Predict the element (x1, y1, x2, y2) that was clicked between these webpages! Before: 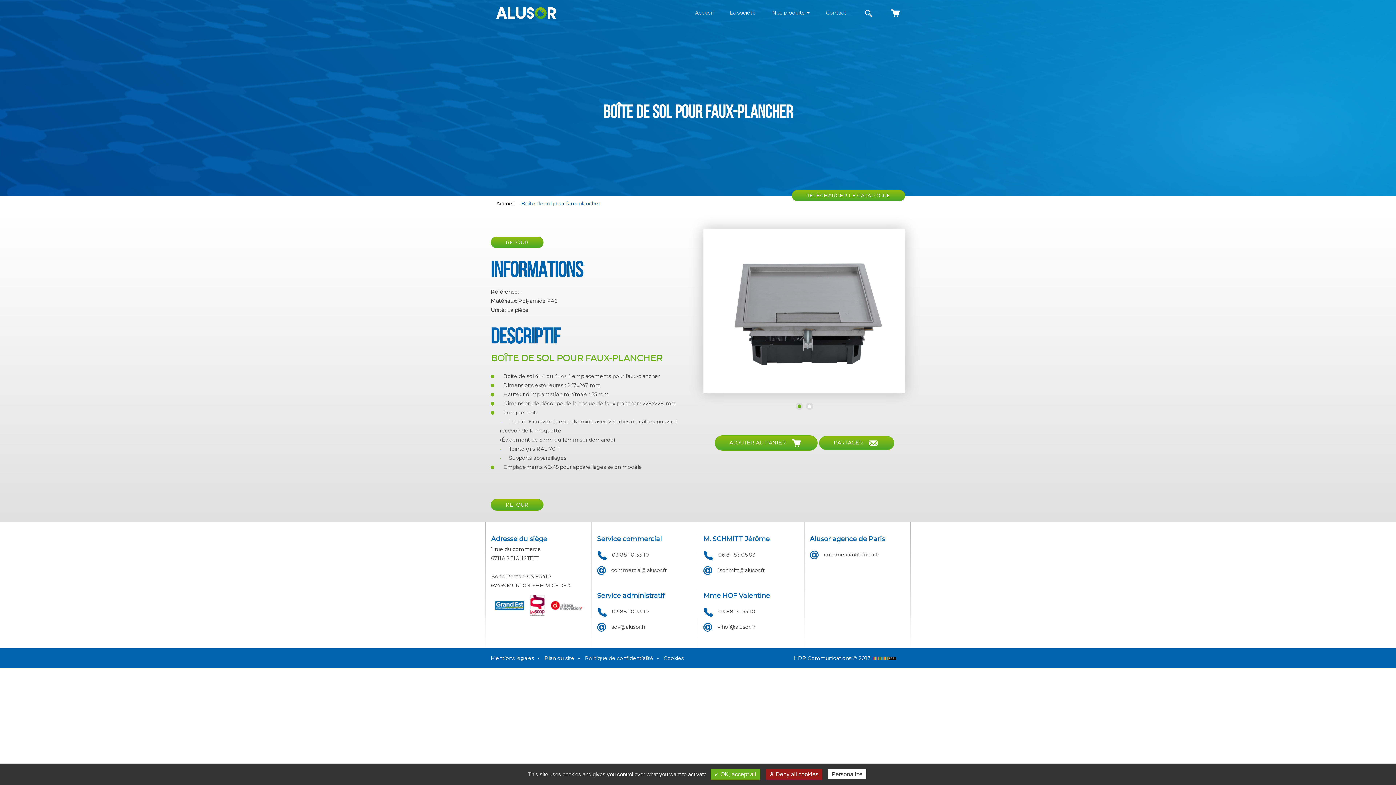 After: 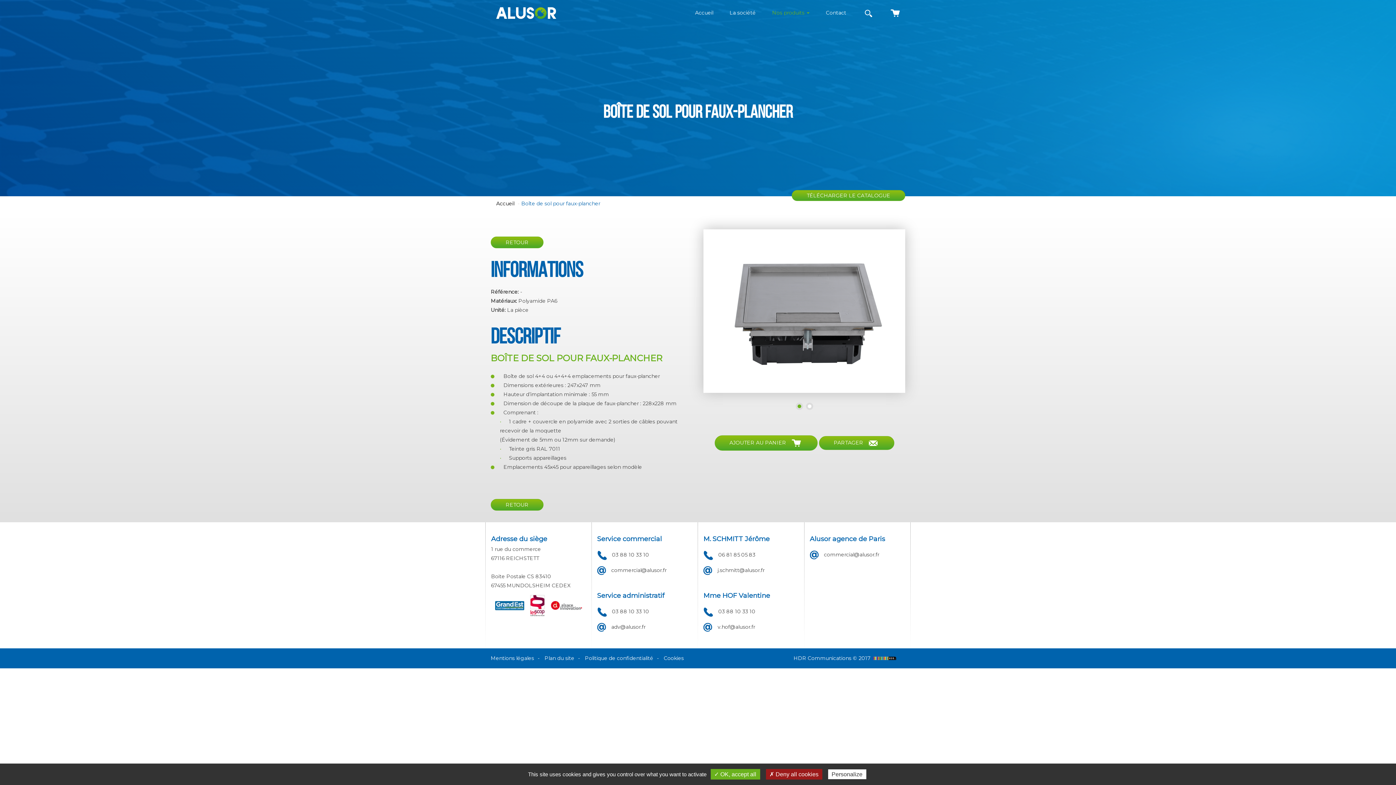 Action: label: Nos produits  bbox: (772, 9, 809, 16)